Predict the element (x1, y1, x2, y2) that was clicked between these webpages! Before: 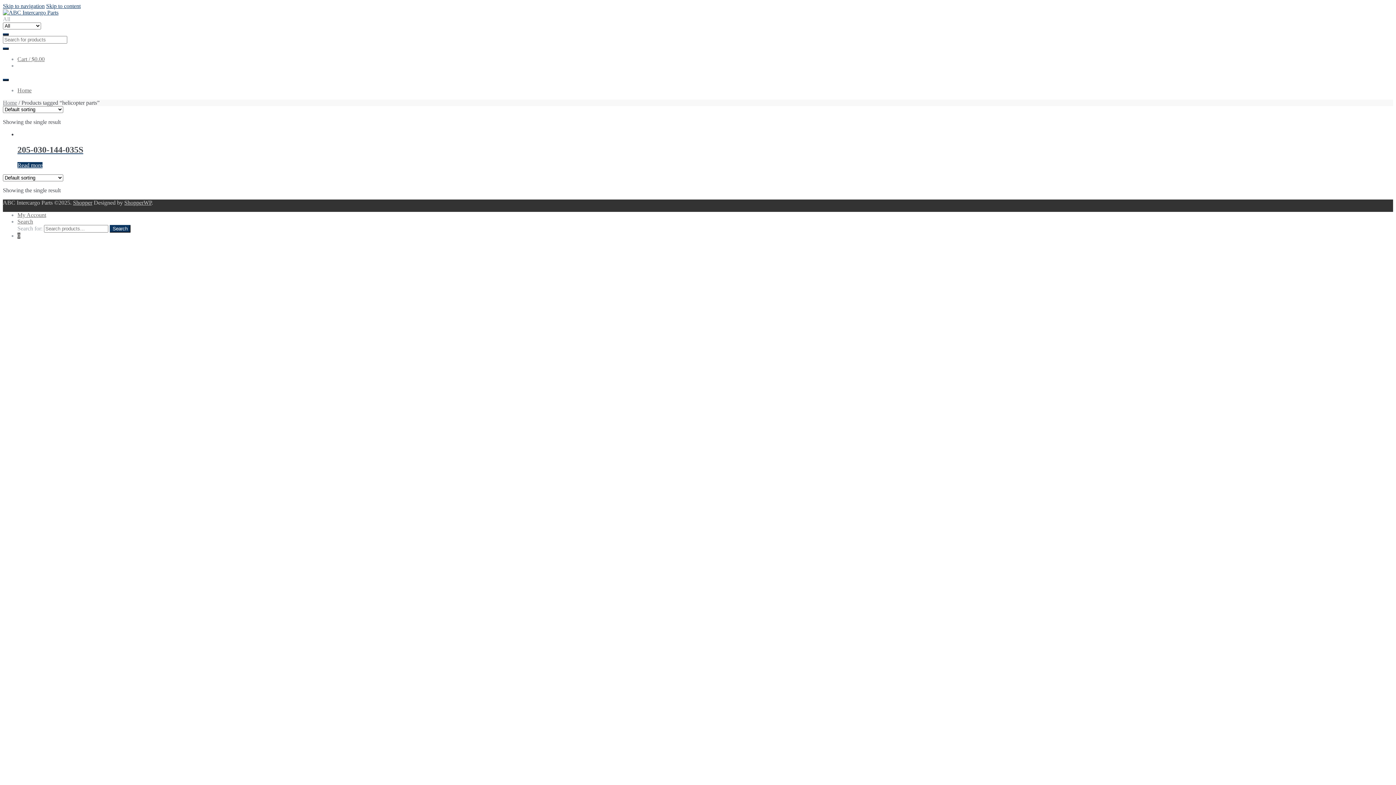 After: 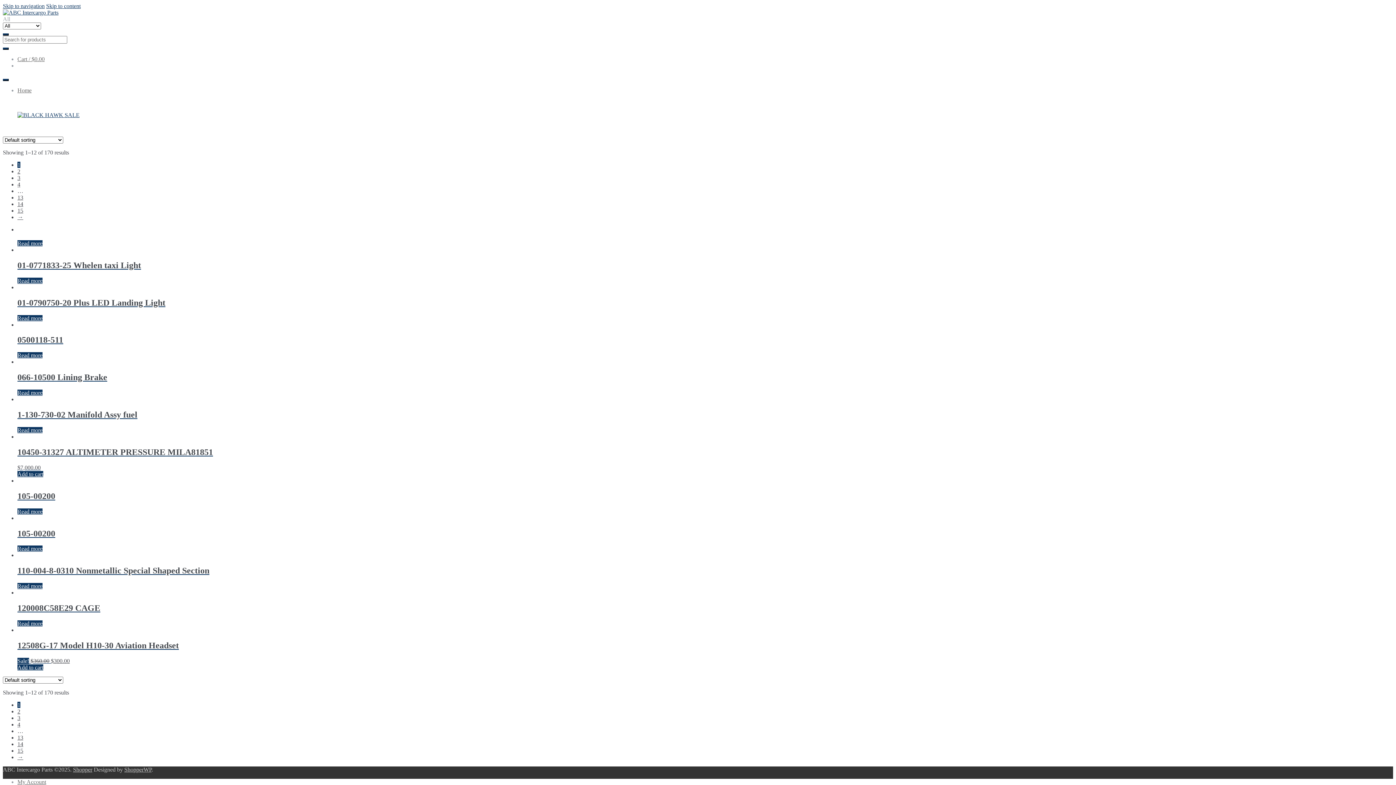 Action: bbox: (17, 56, 44, 62) label: Cart / $0.00